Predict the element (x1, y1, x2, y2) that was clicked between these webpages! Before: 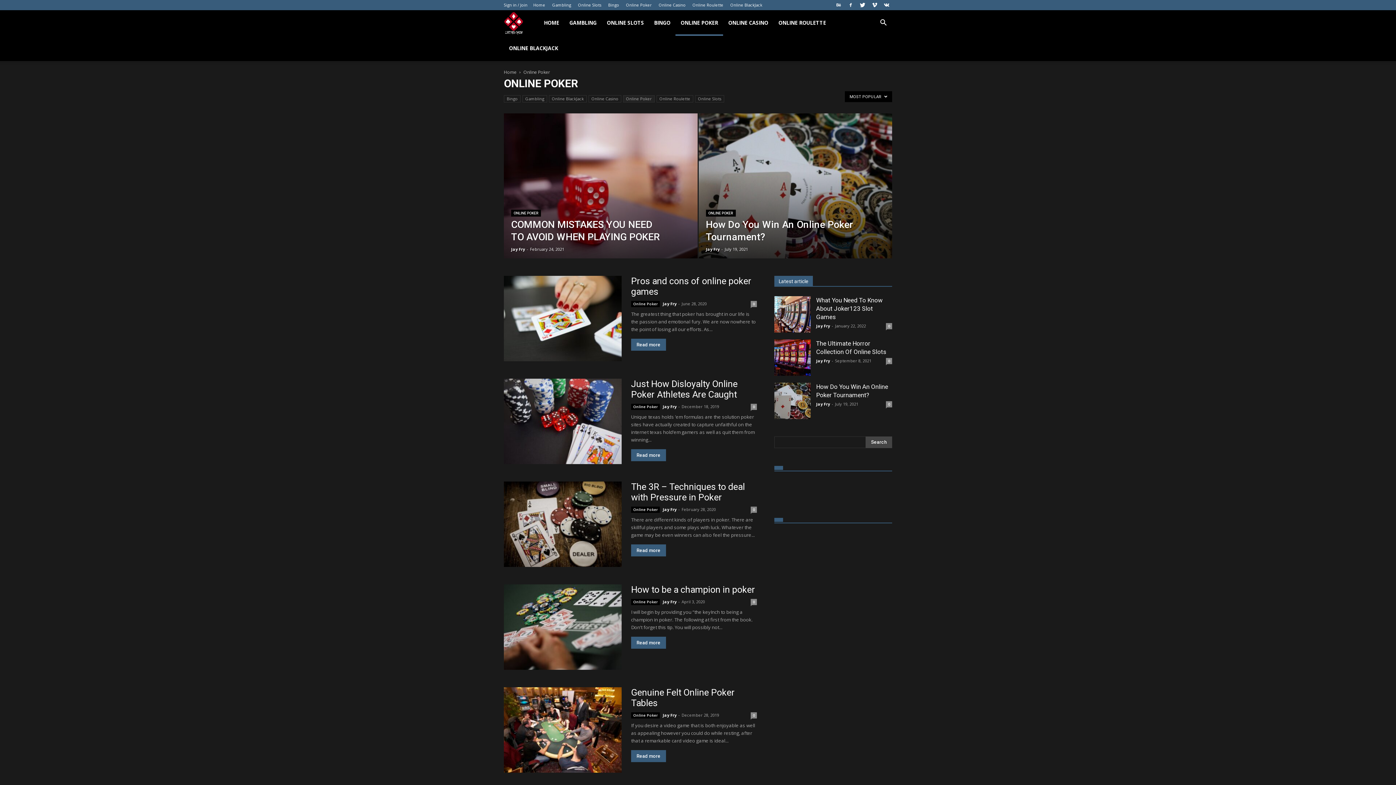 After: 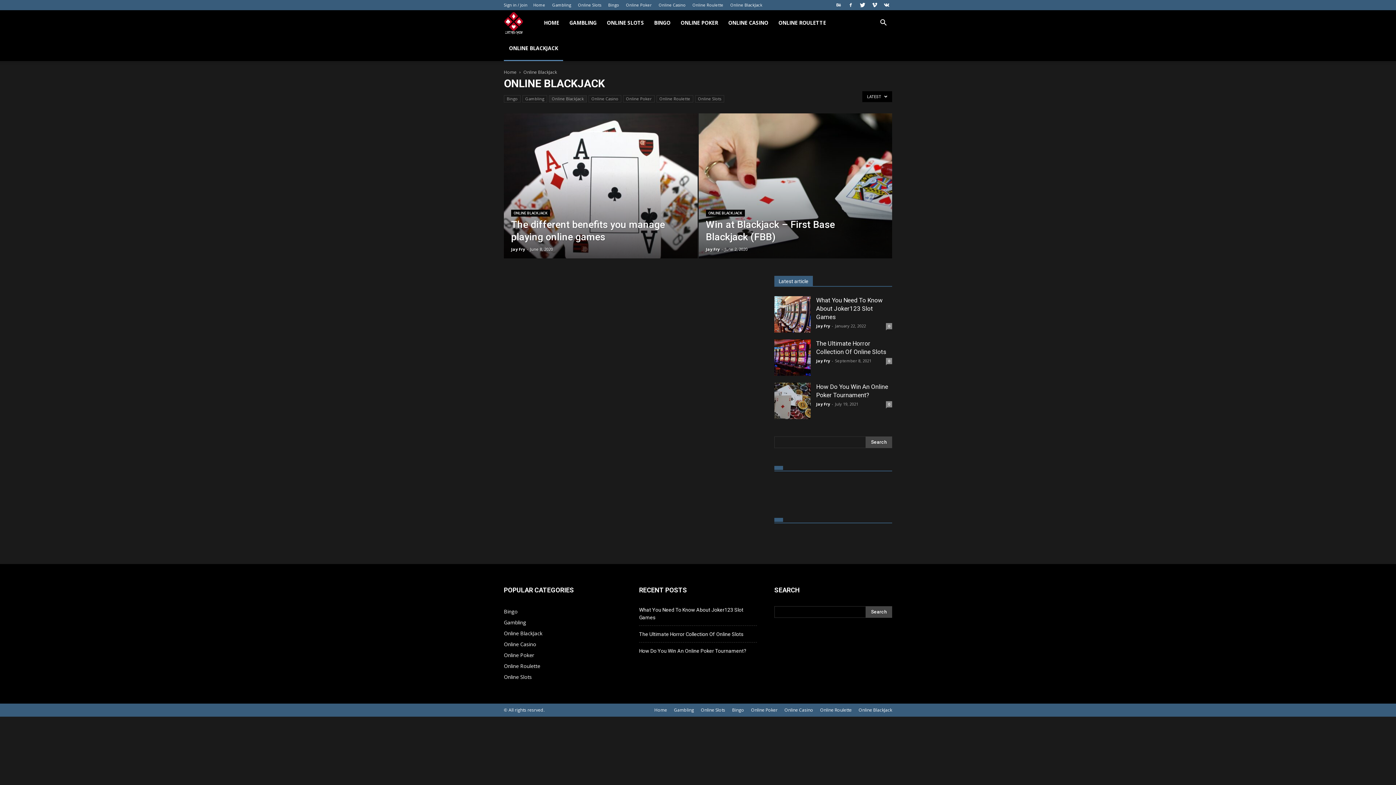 Action: label: Online BlackJack bbox: (549, 95, 586, 102)